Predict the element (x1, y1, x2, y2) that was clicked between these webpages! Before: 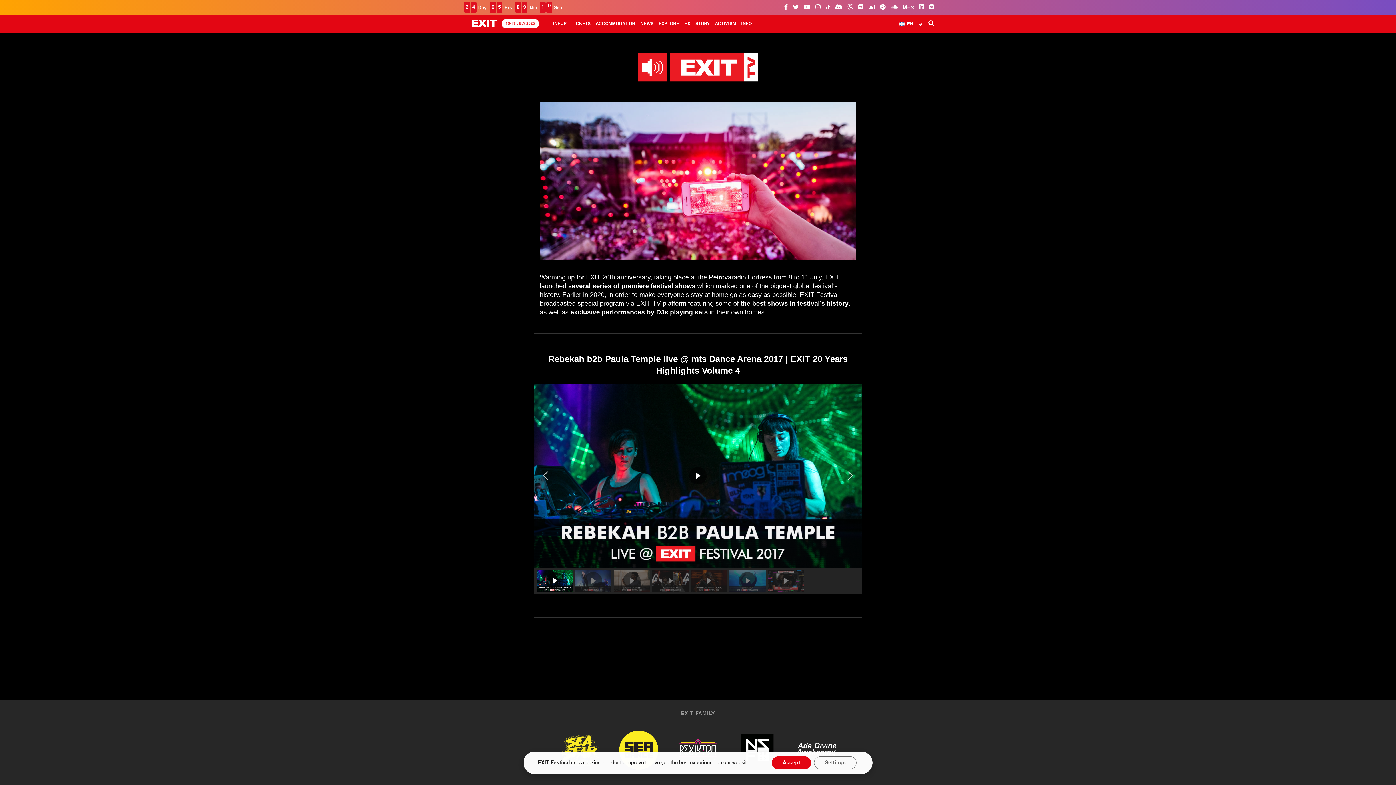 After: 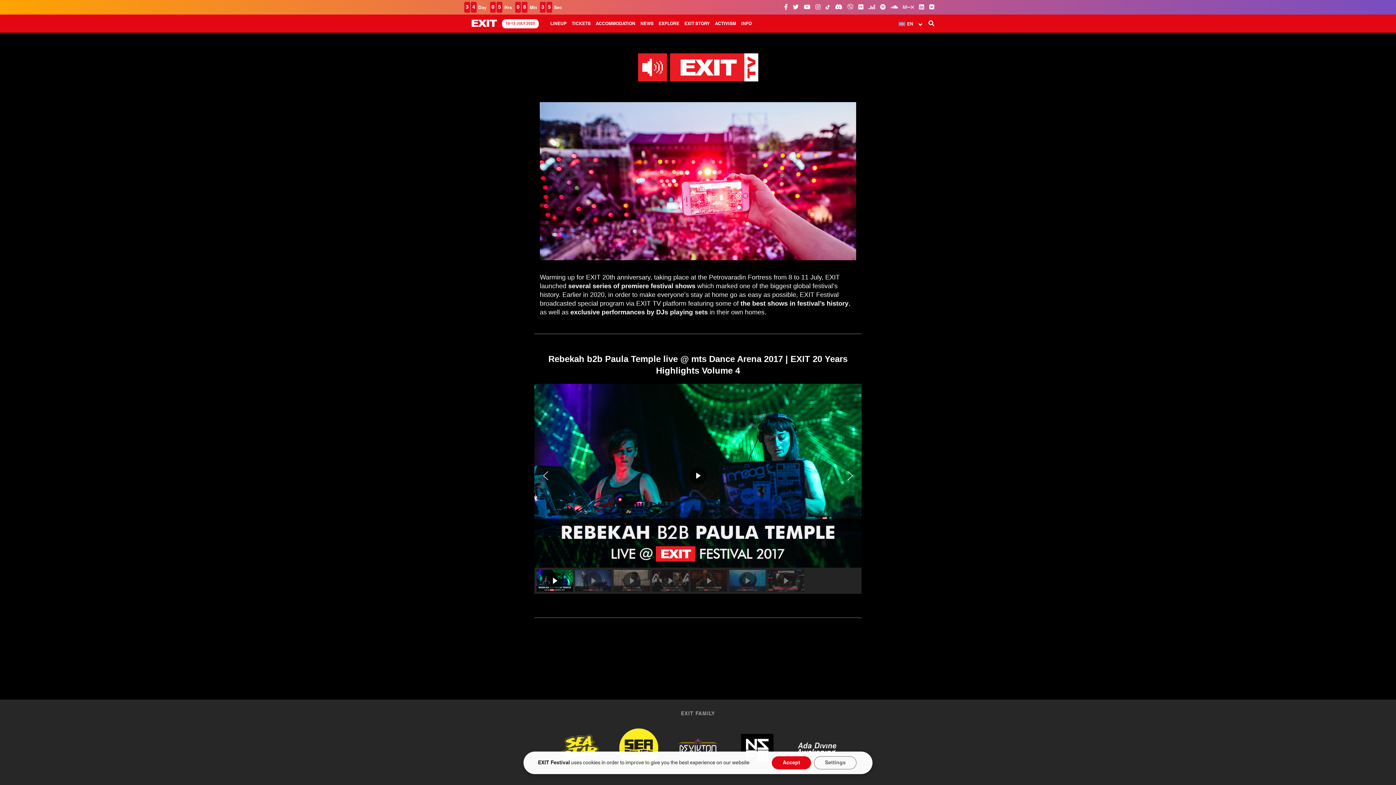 Action: bbox: (609, 745, 668, 755)